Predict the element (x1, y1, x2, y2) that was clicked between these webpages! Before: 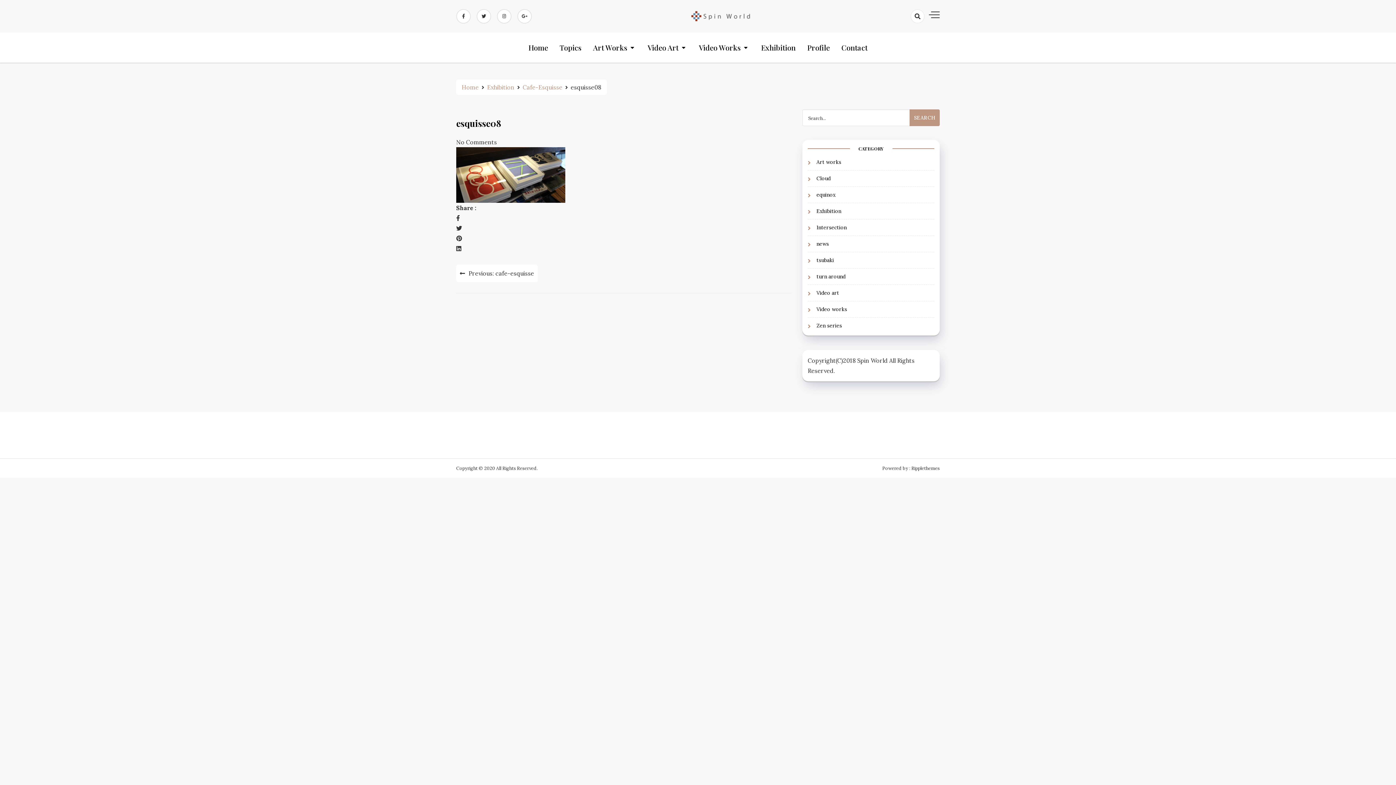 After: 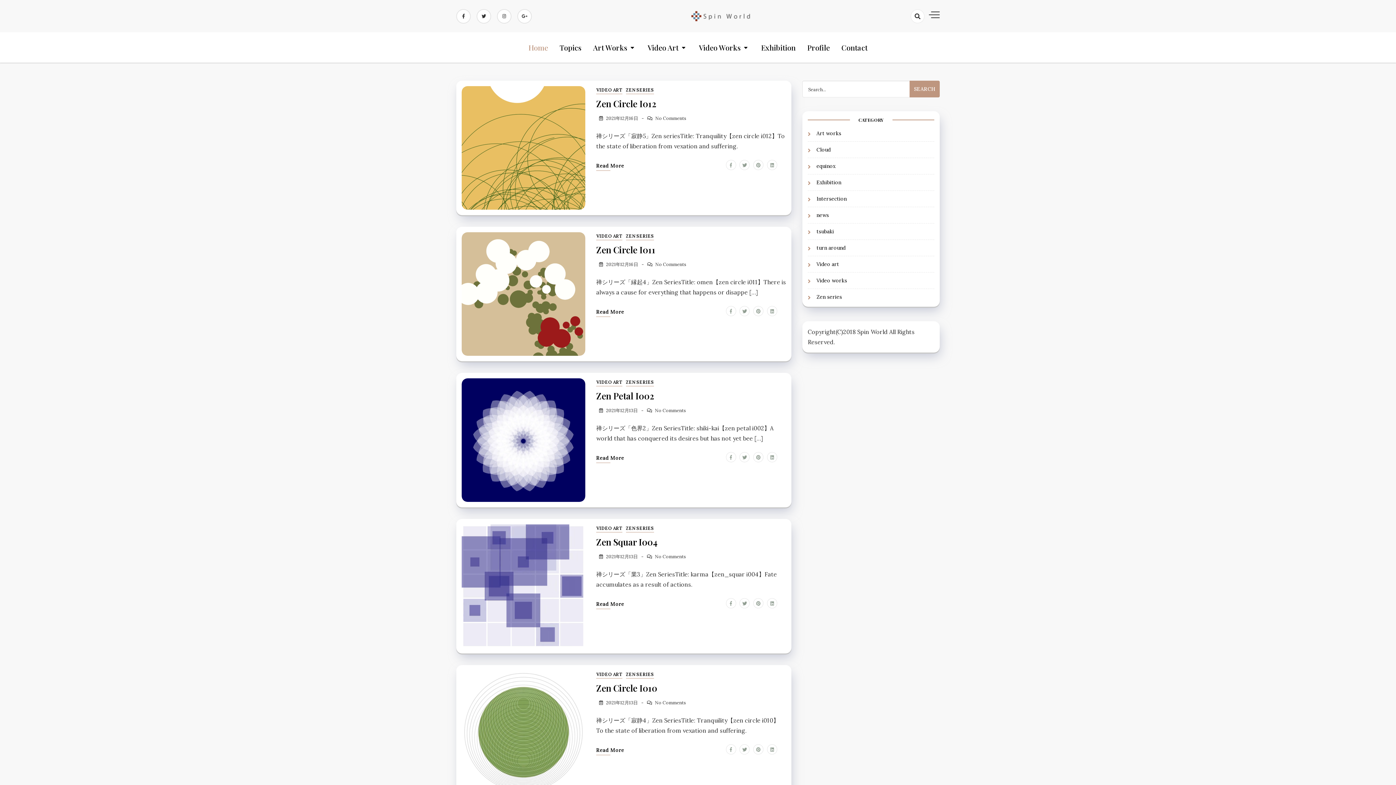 Action: label: Home bbox: (528, 32, 548, 62)